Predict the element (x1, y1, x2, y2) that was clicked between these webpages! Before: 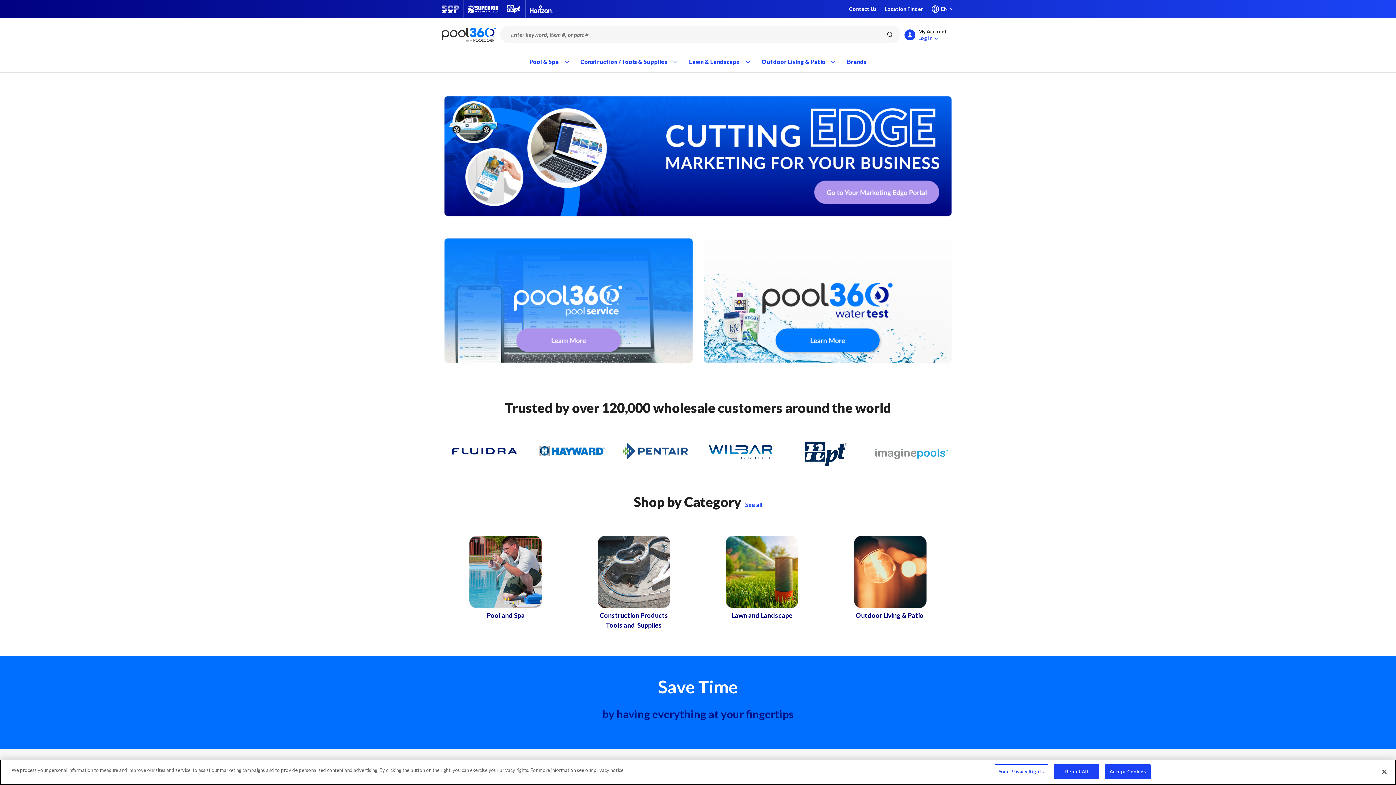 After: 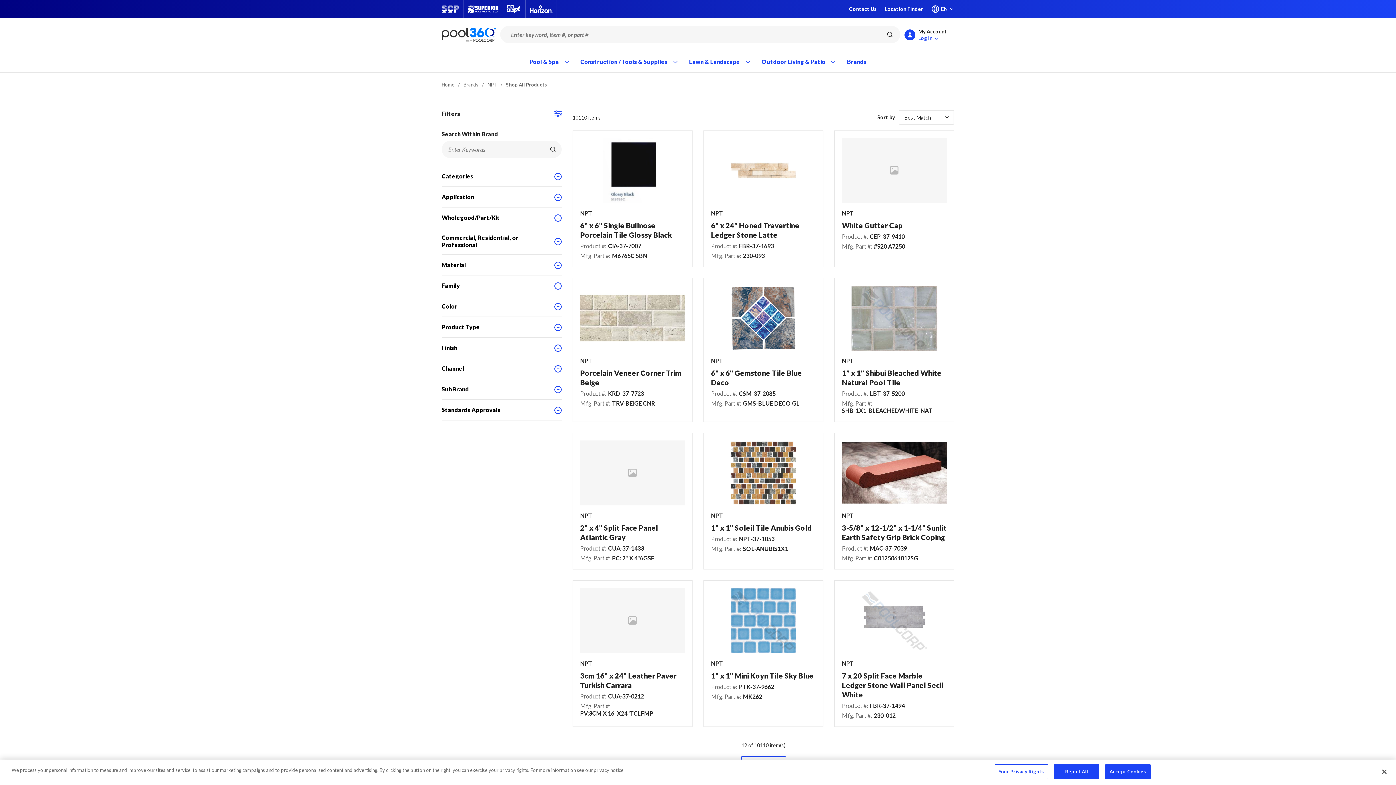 Action: bbox: (783, 438, 869, 471)